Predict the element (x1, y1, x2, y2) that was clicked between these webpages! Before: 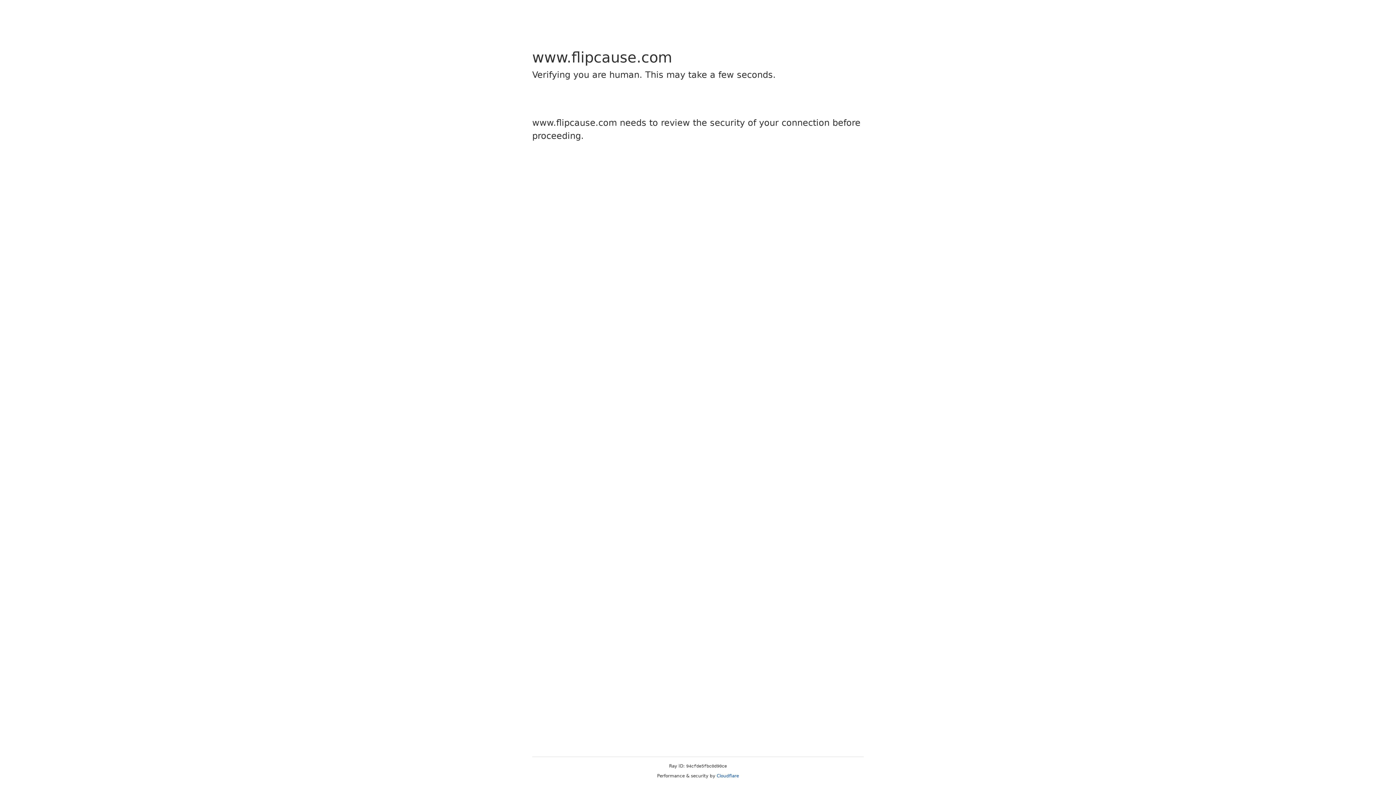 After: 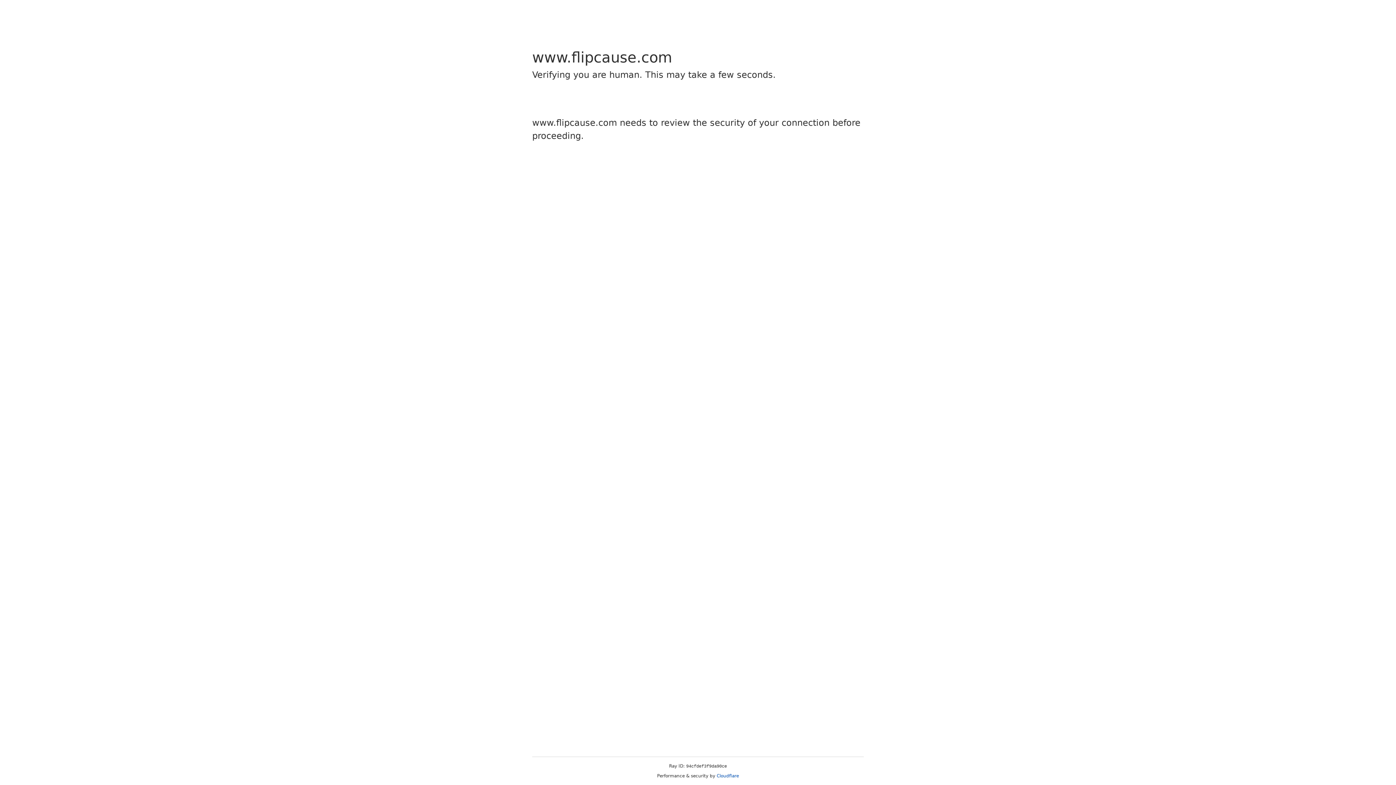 Action: bbox: (716, 773, 739, 778) label: Cloudflare